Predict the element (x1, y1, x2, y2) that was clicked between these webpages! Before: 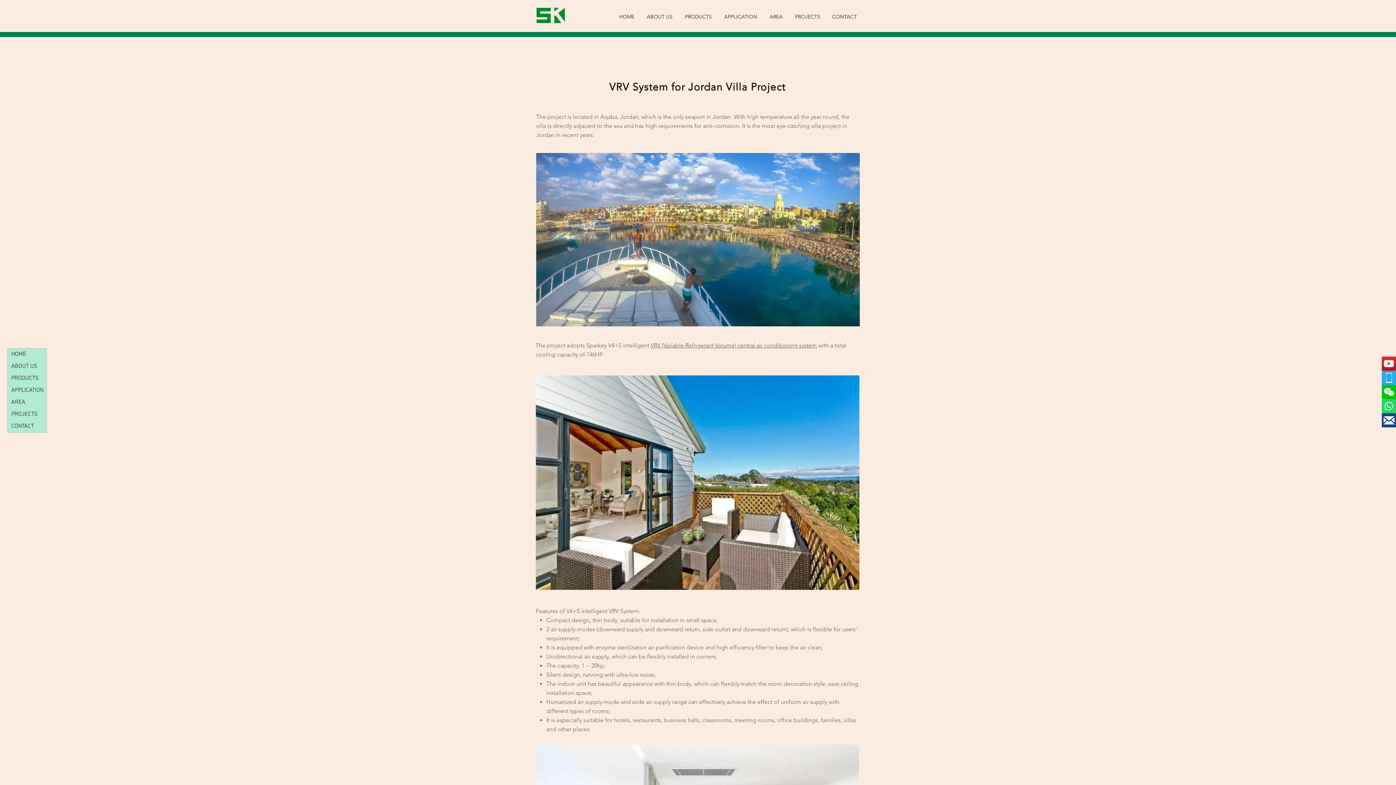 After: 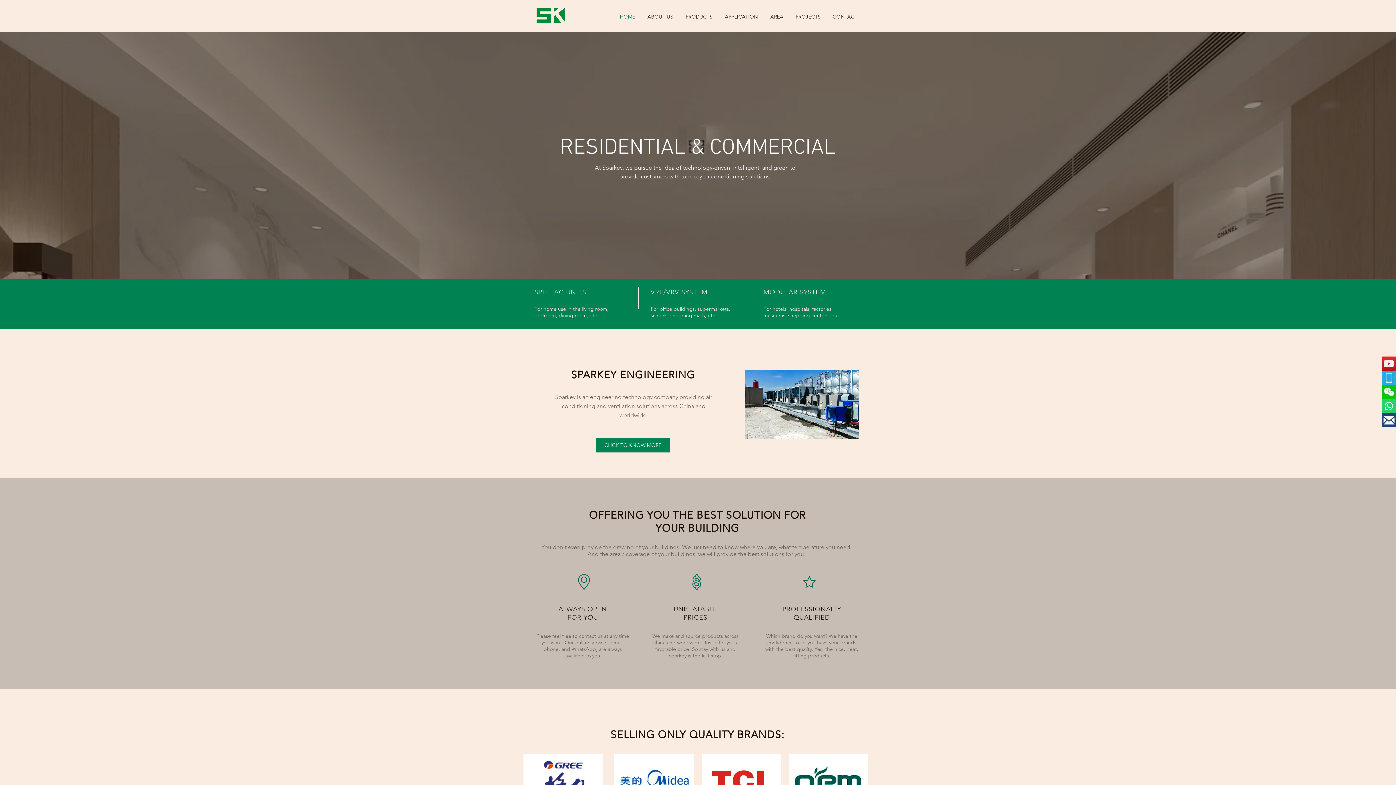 Action: bbox: (613, 10, 641, 22) label: HOME